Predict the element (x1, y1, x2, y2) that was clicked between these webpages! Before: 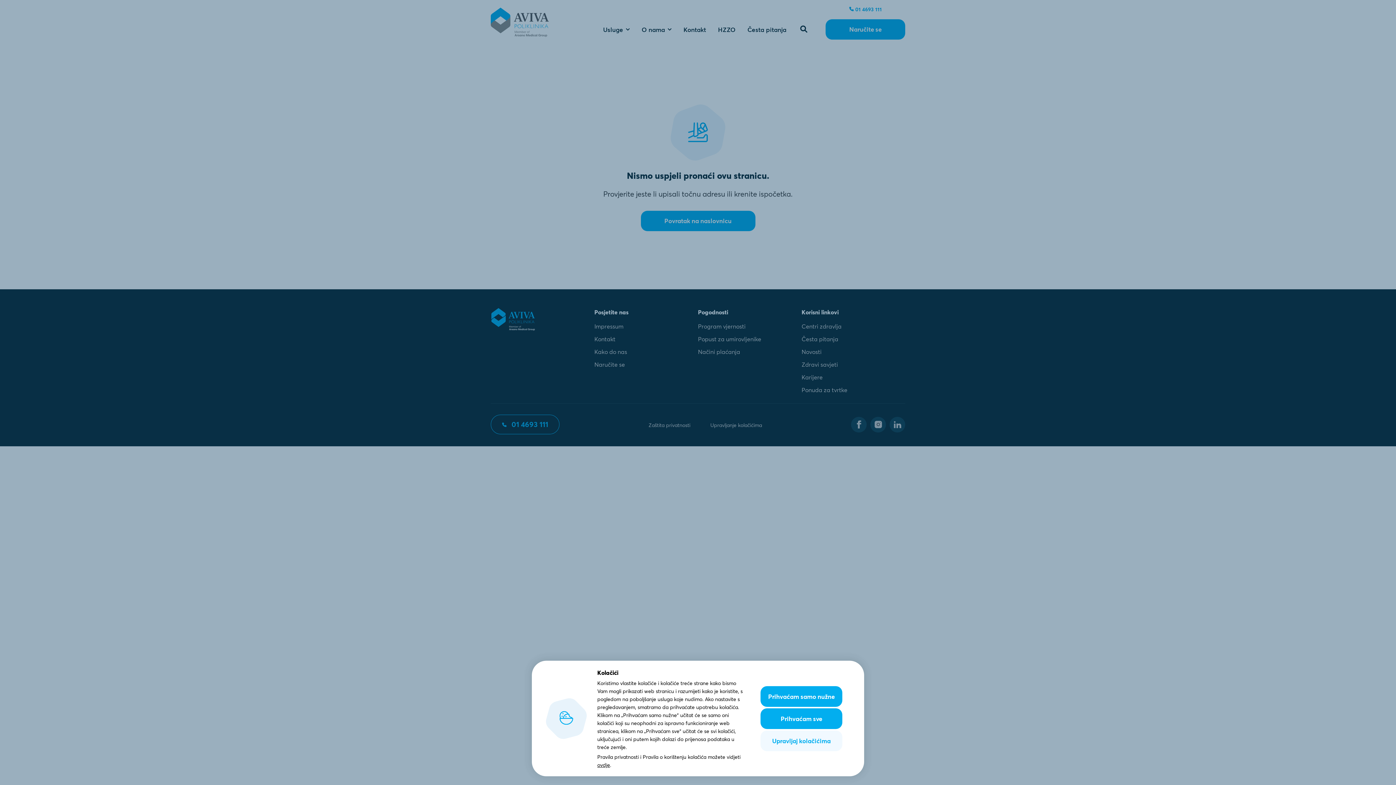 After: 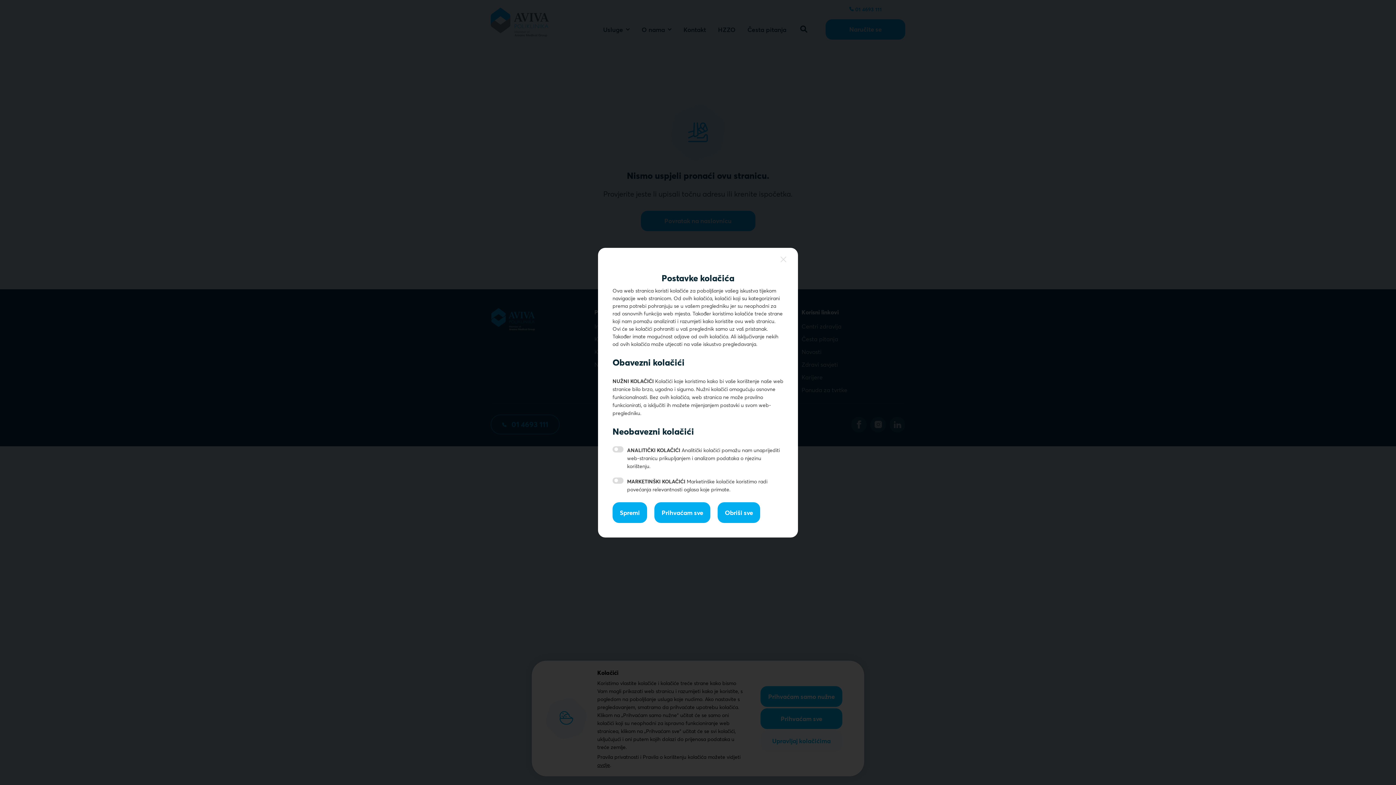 Action: label: Upravljaj kolačićima bbox: (760, 730, 842, 751)